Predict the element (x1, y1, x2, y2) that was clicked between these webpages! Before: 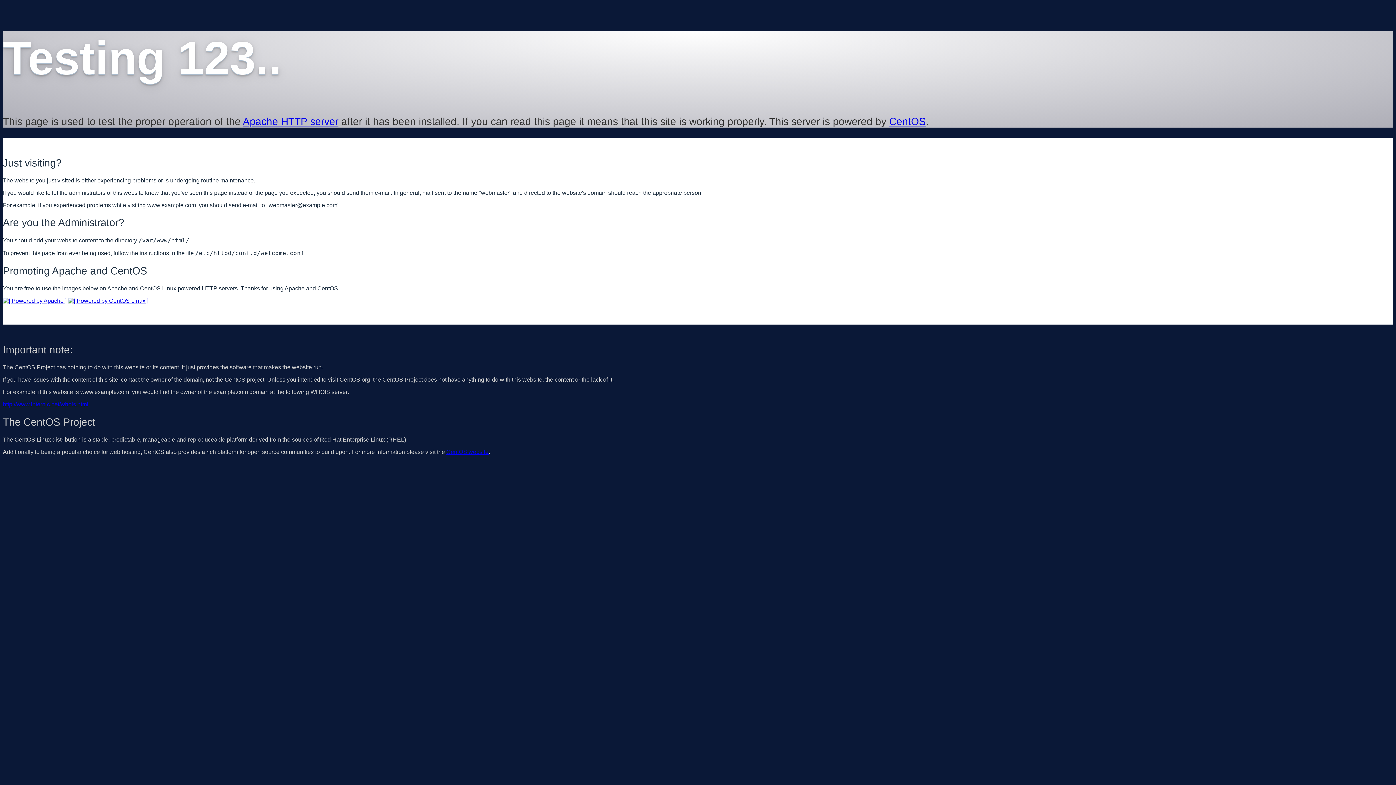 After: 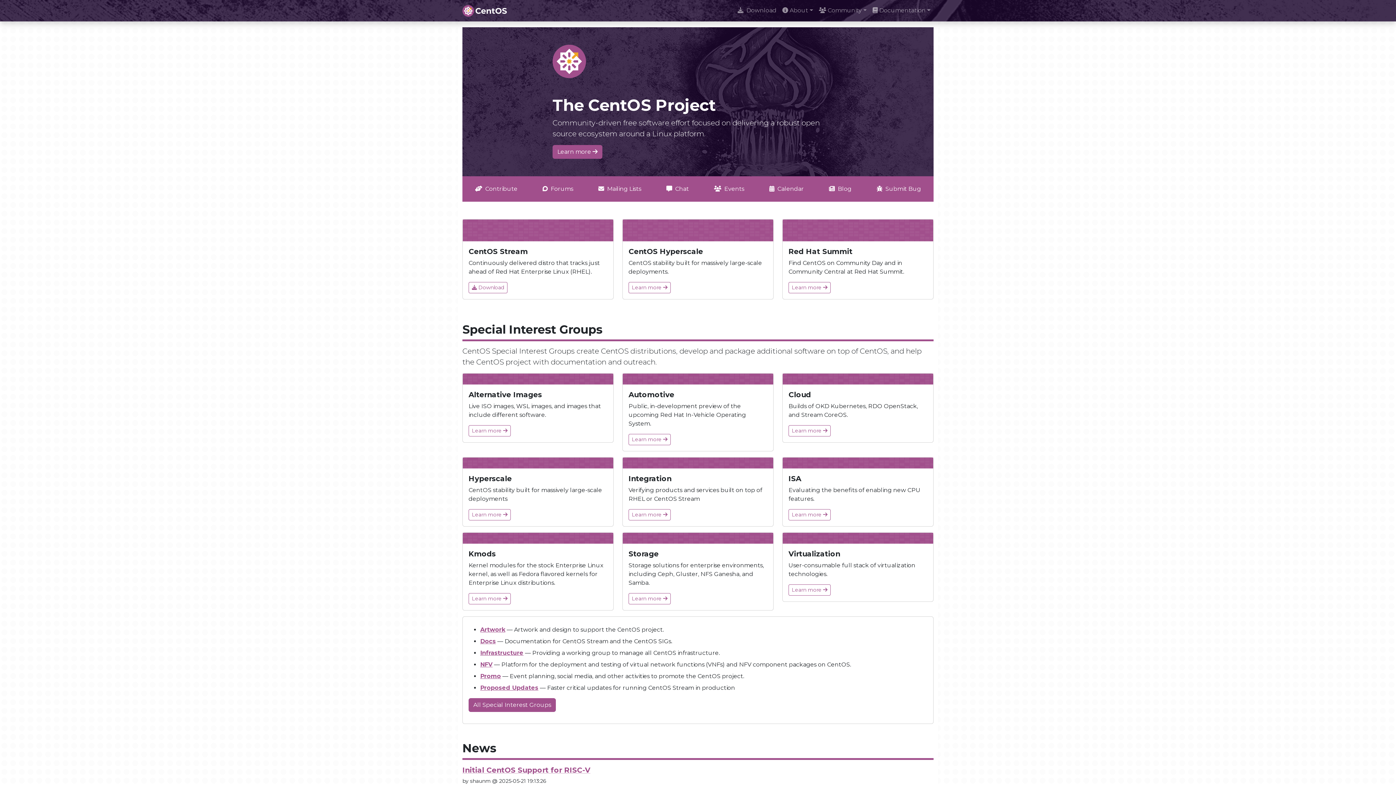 Action: bbox: (446, 449, 488, 455) label: CentOS website